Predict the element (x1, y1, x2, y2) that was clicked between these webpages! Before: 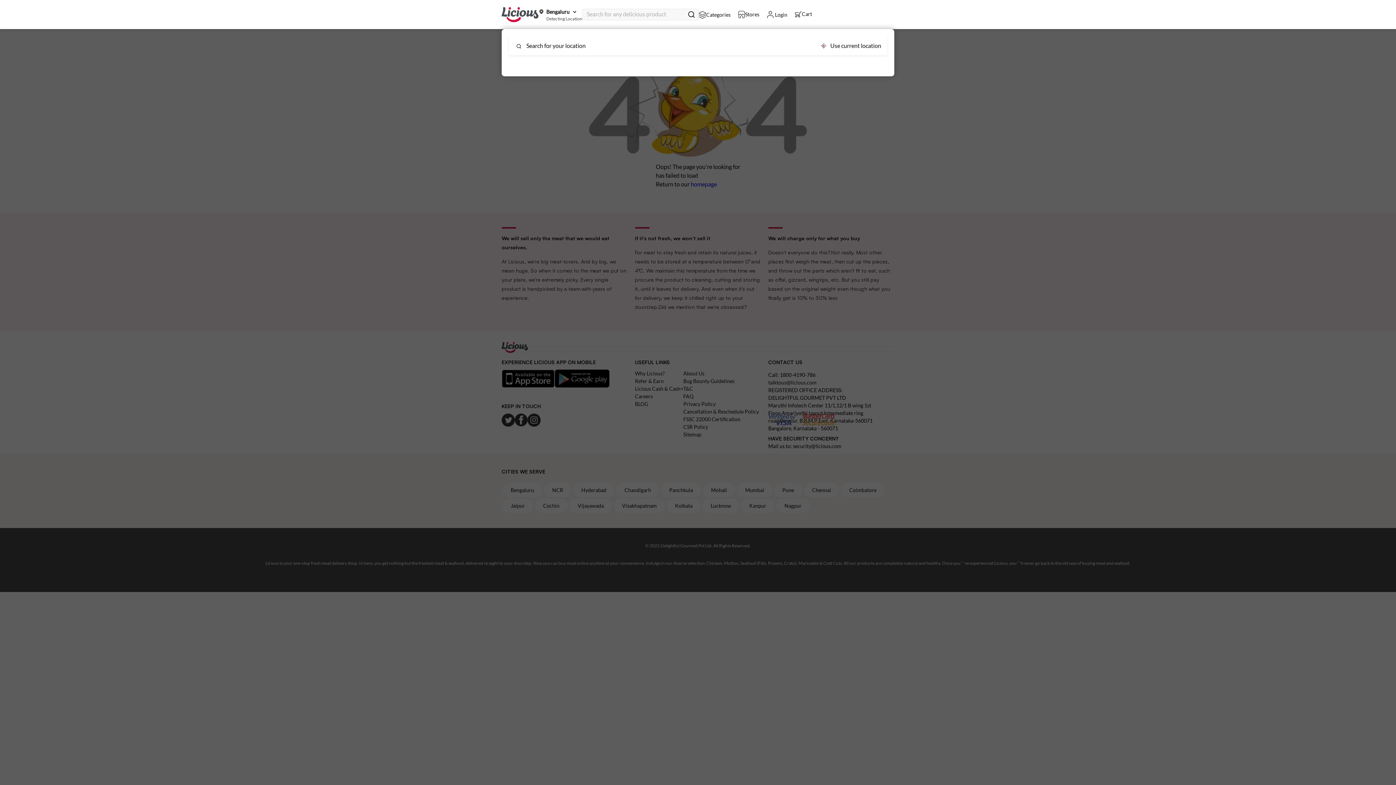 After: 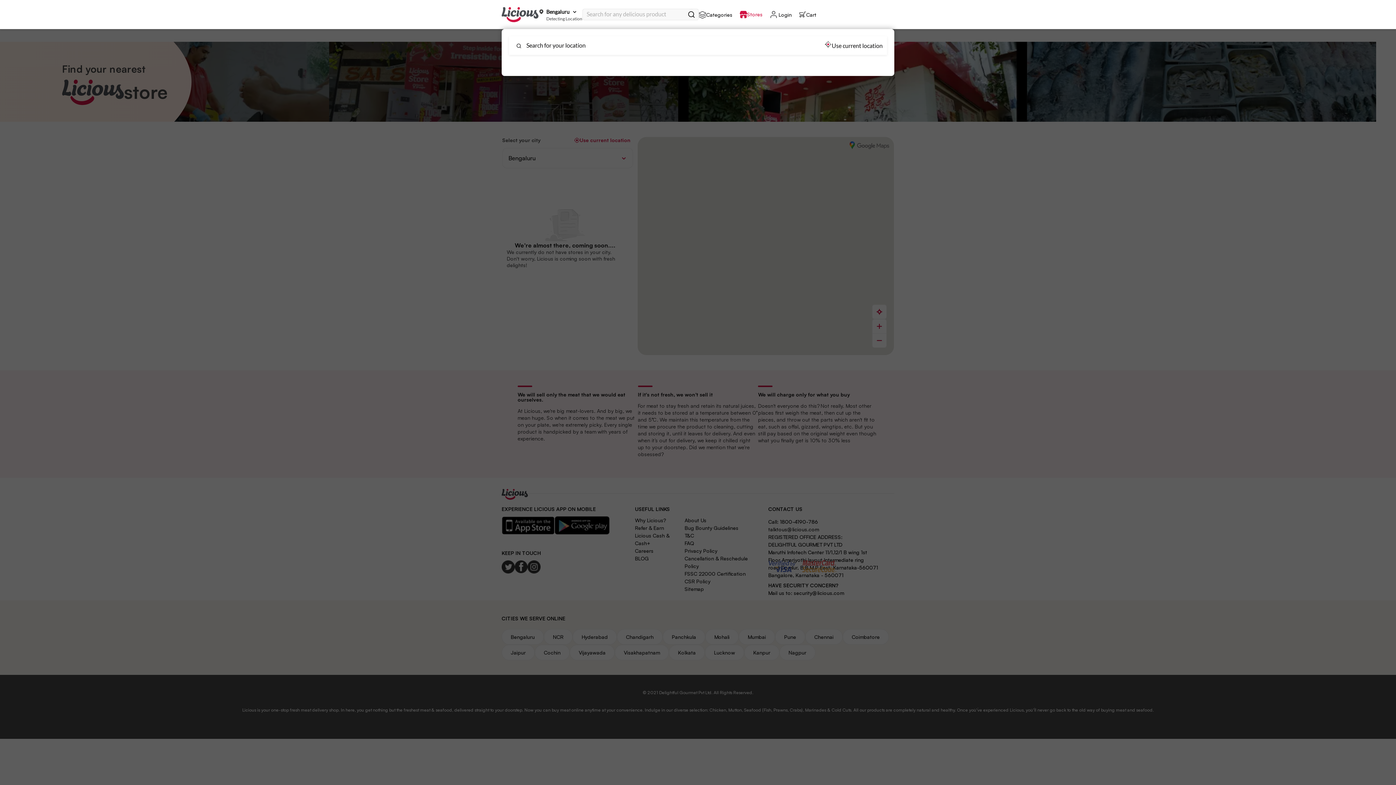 Action: bbox: (738, 10, 759, 18) label: Stores